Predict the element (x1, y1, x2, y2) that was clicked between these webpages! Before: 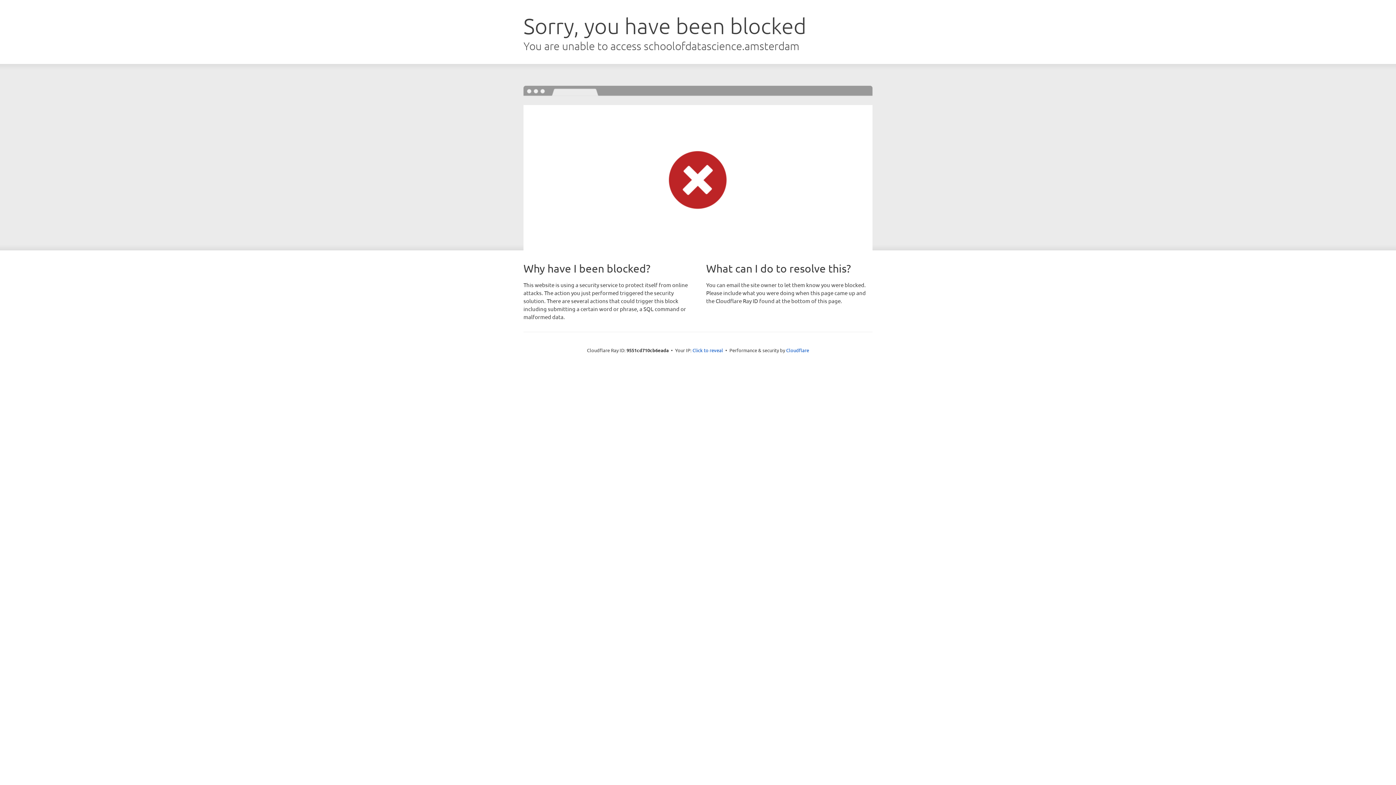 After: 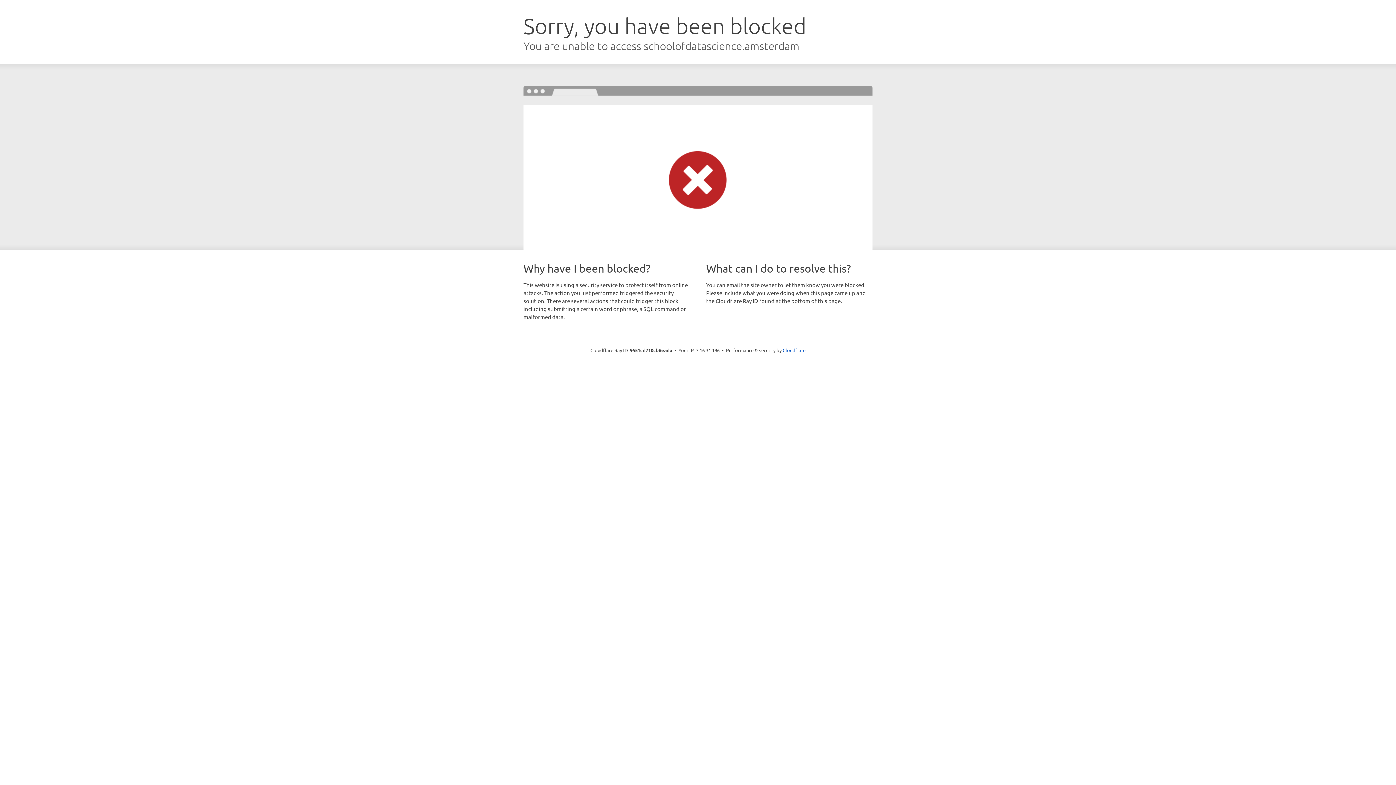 Action: label: Click to reveal bbox: (692, 346, 723, 353)